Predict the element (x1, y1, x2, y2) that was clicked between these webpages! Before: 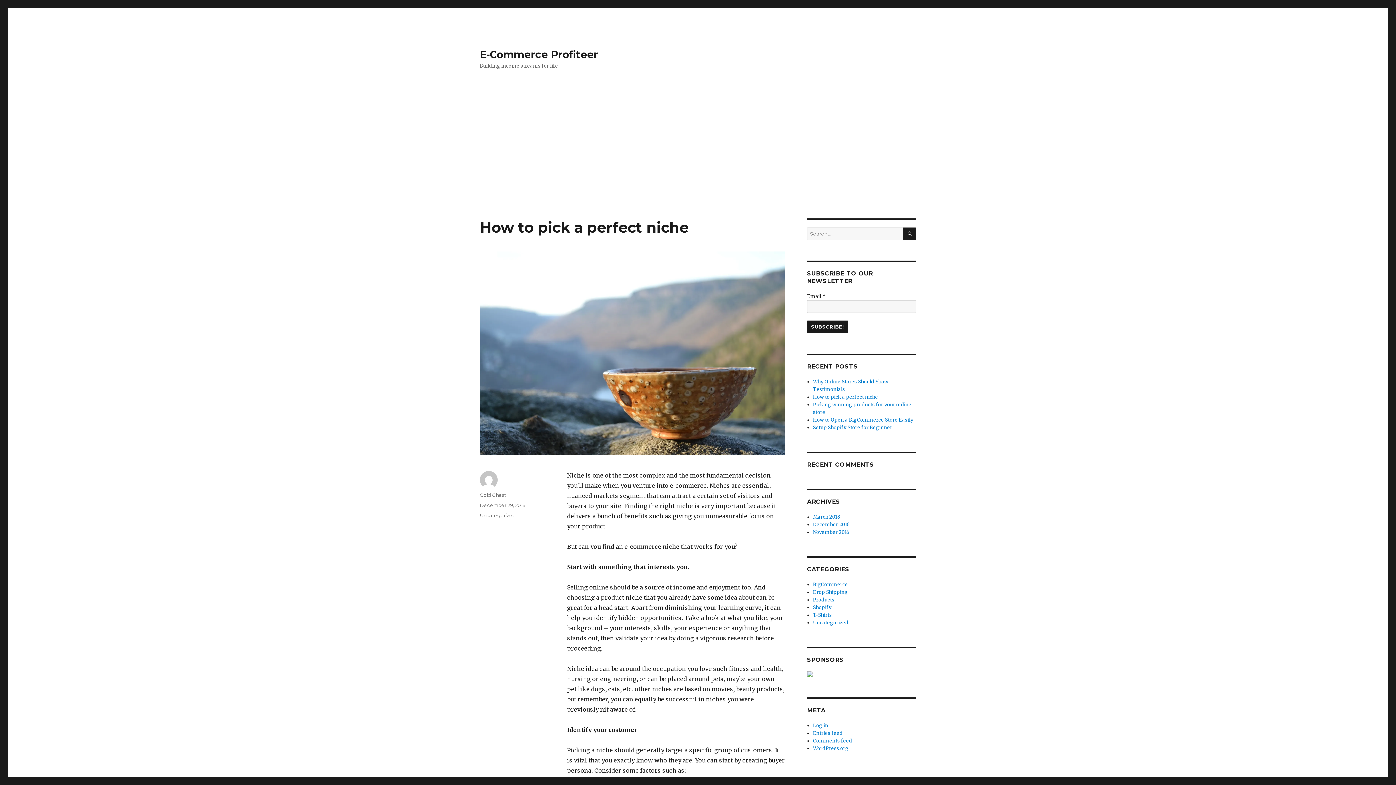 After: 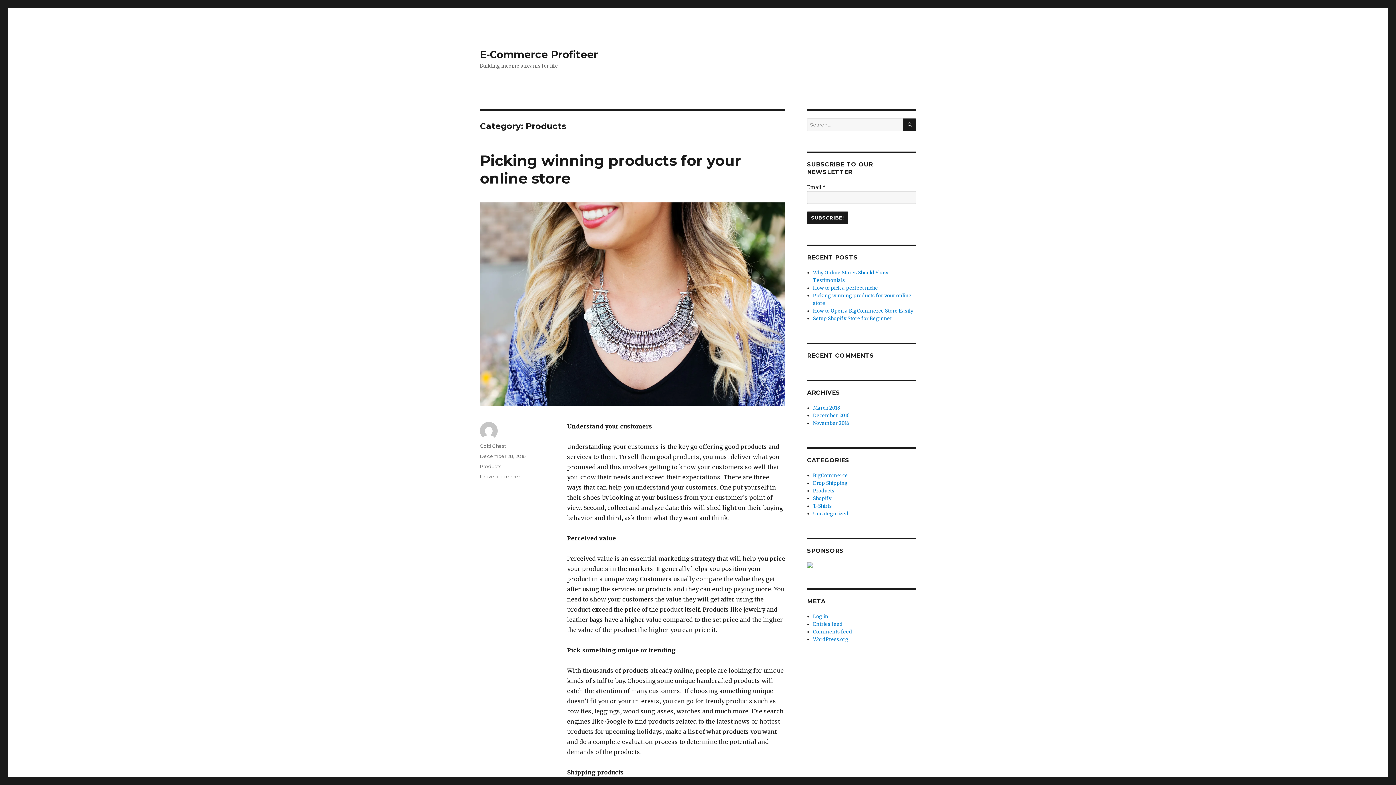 Action: label: Products bbox: (813, 597, 834, 603)